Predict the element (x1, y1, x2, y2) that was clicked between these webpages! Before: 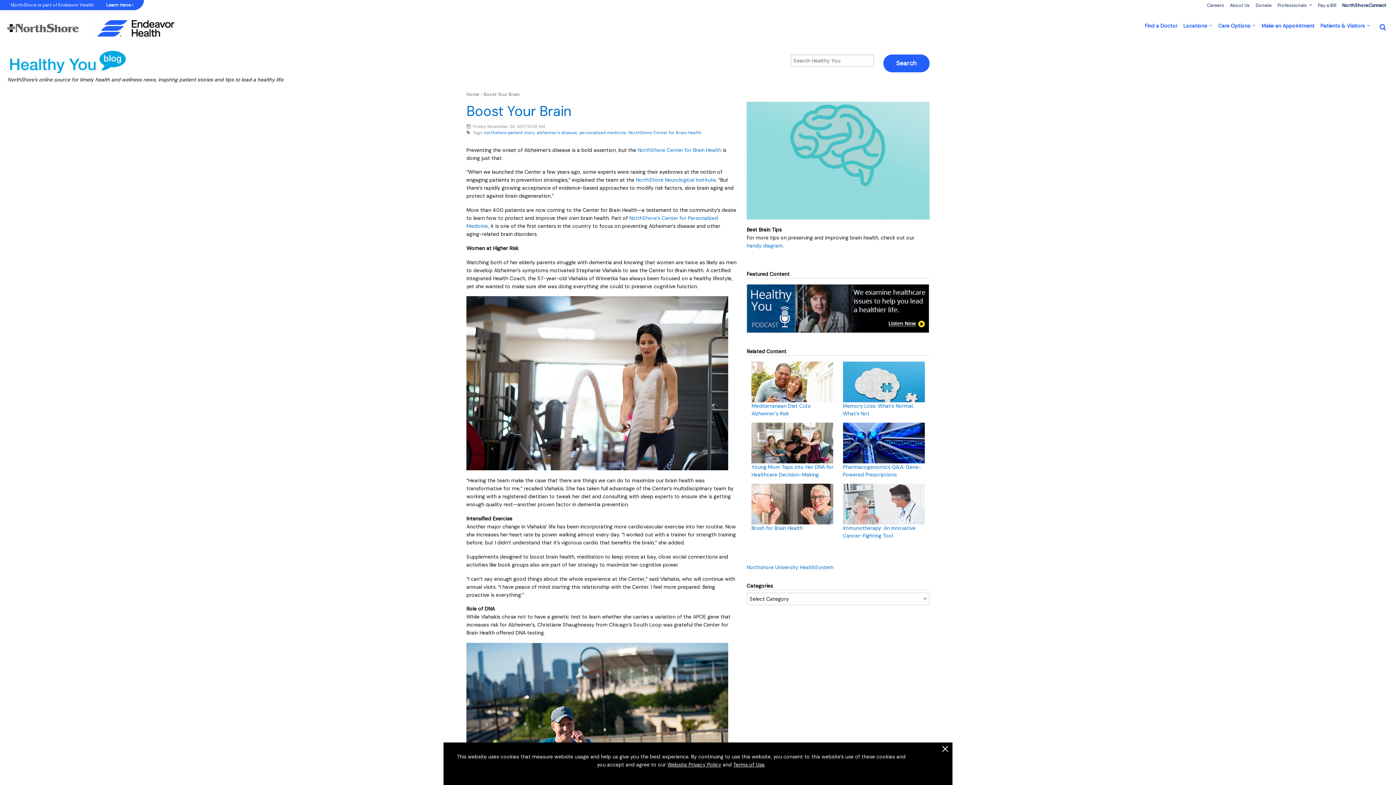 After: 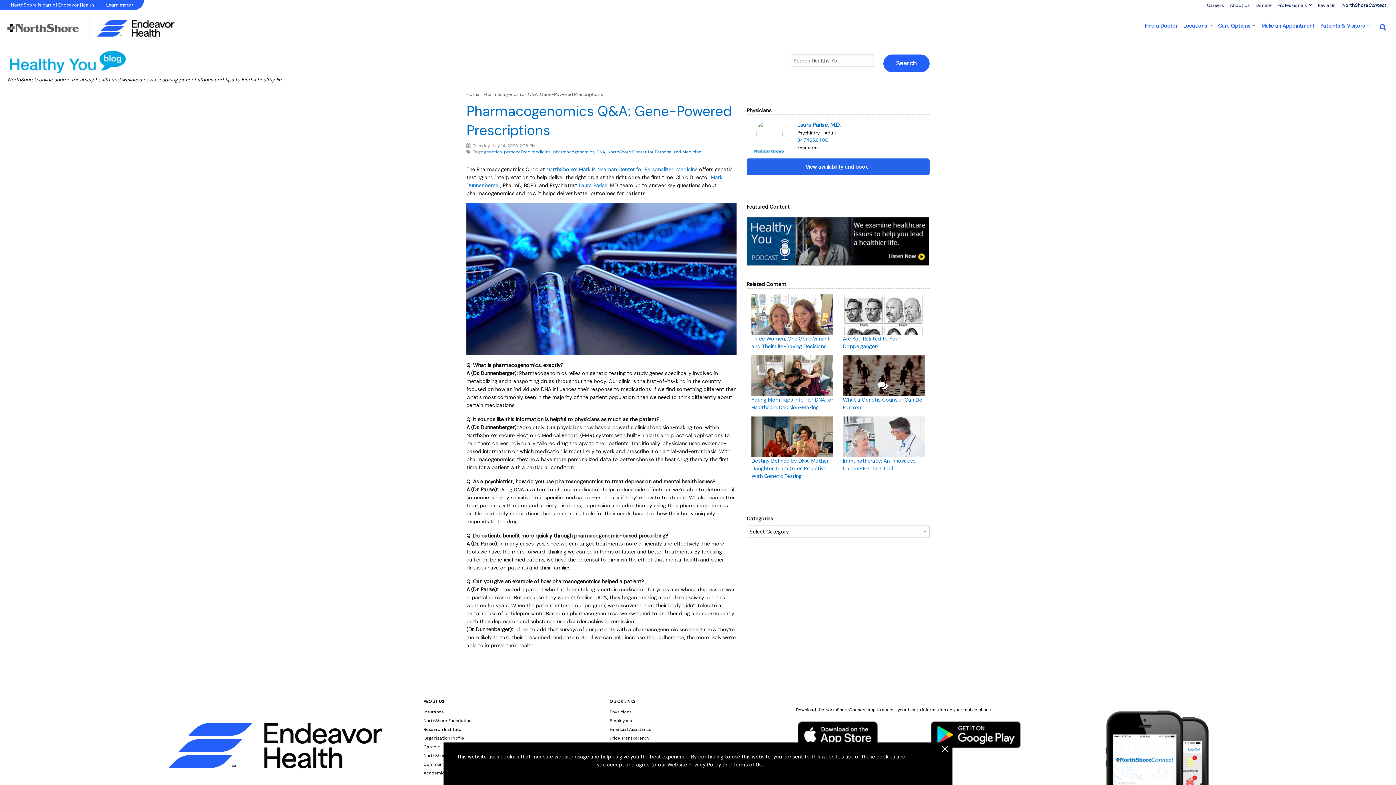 Action: bbox: (843, 422, 925, 463)